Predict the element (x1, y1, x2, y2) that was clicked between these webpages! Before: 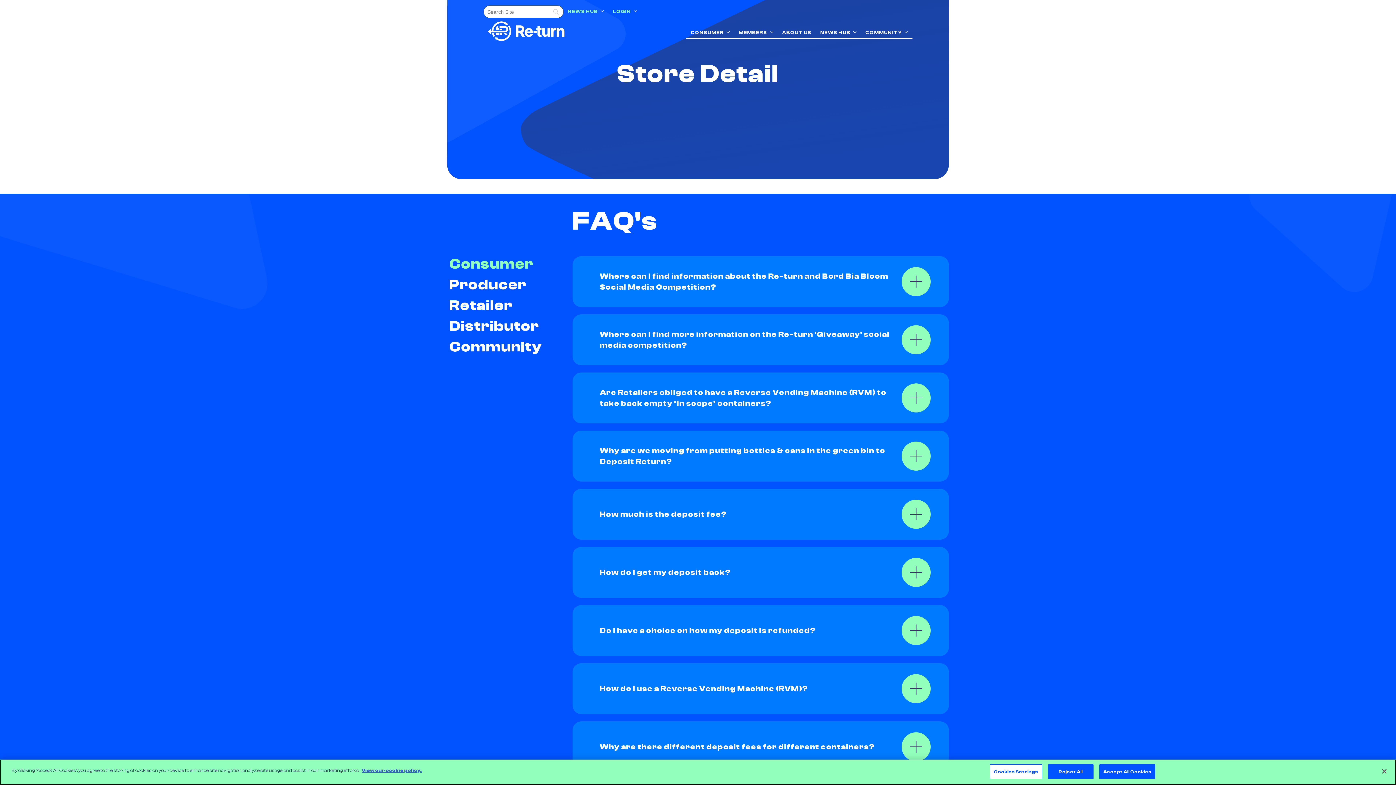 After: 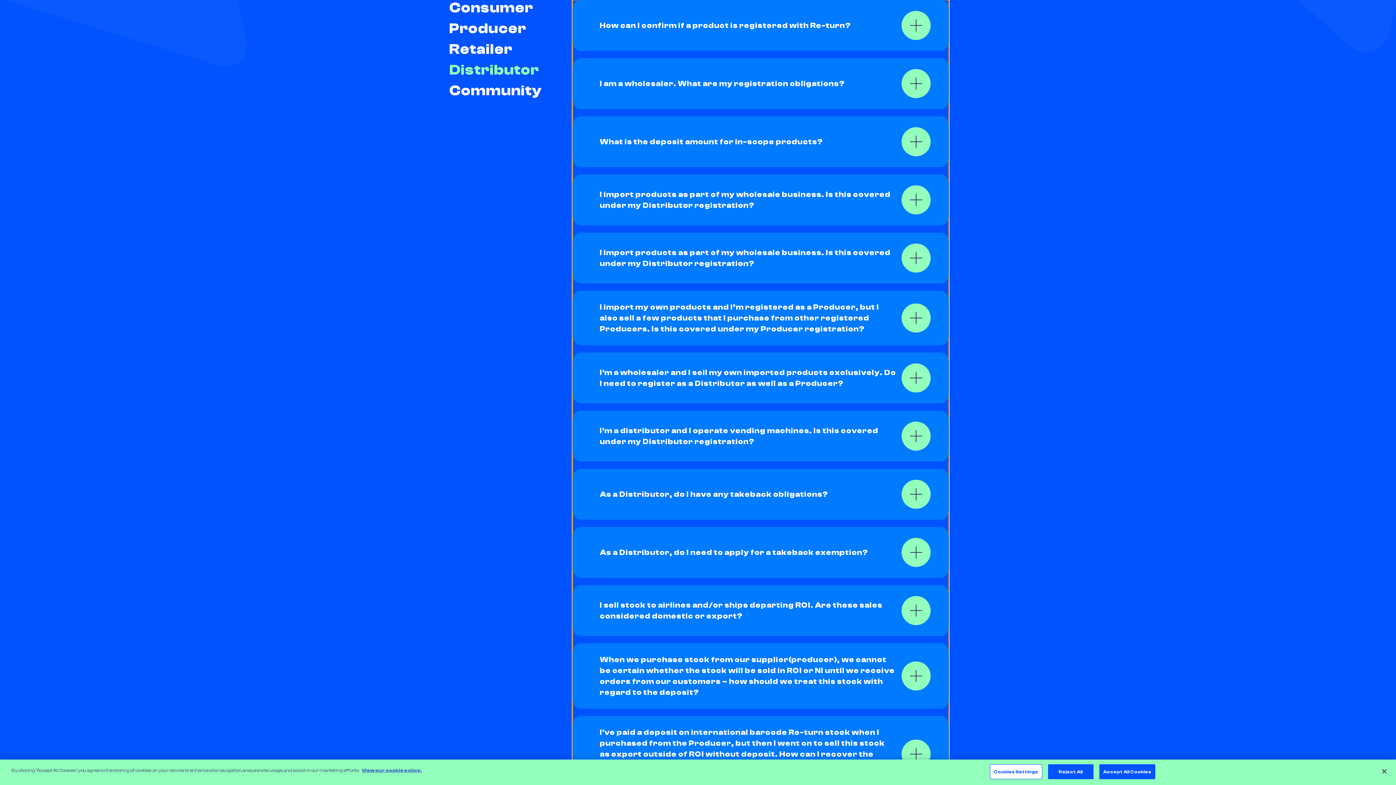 Action: label: click to read distributor faq bbox: (447, 318, 541, 333)